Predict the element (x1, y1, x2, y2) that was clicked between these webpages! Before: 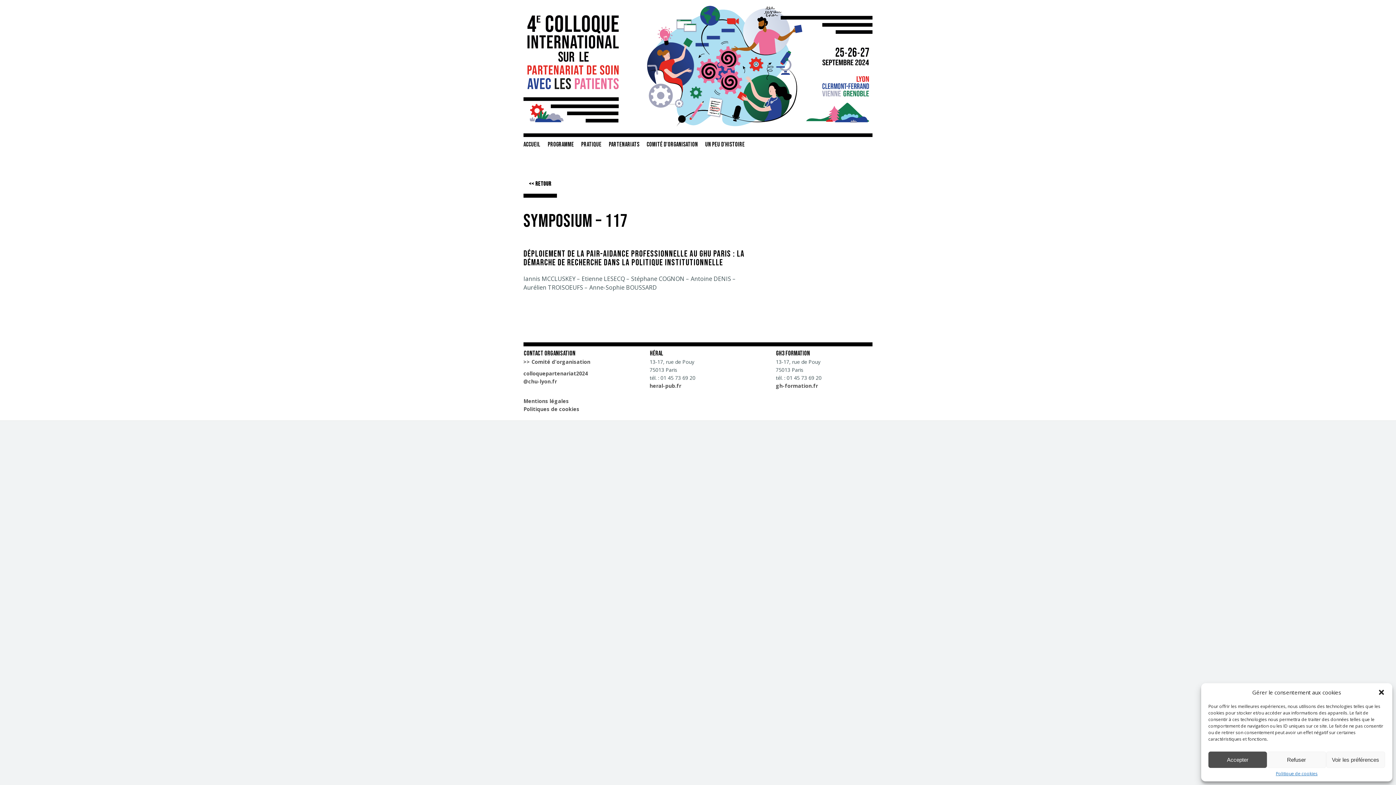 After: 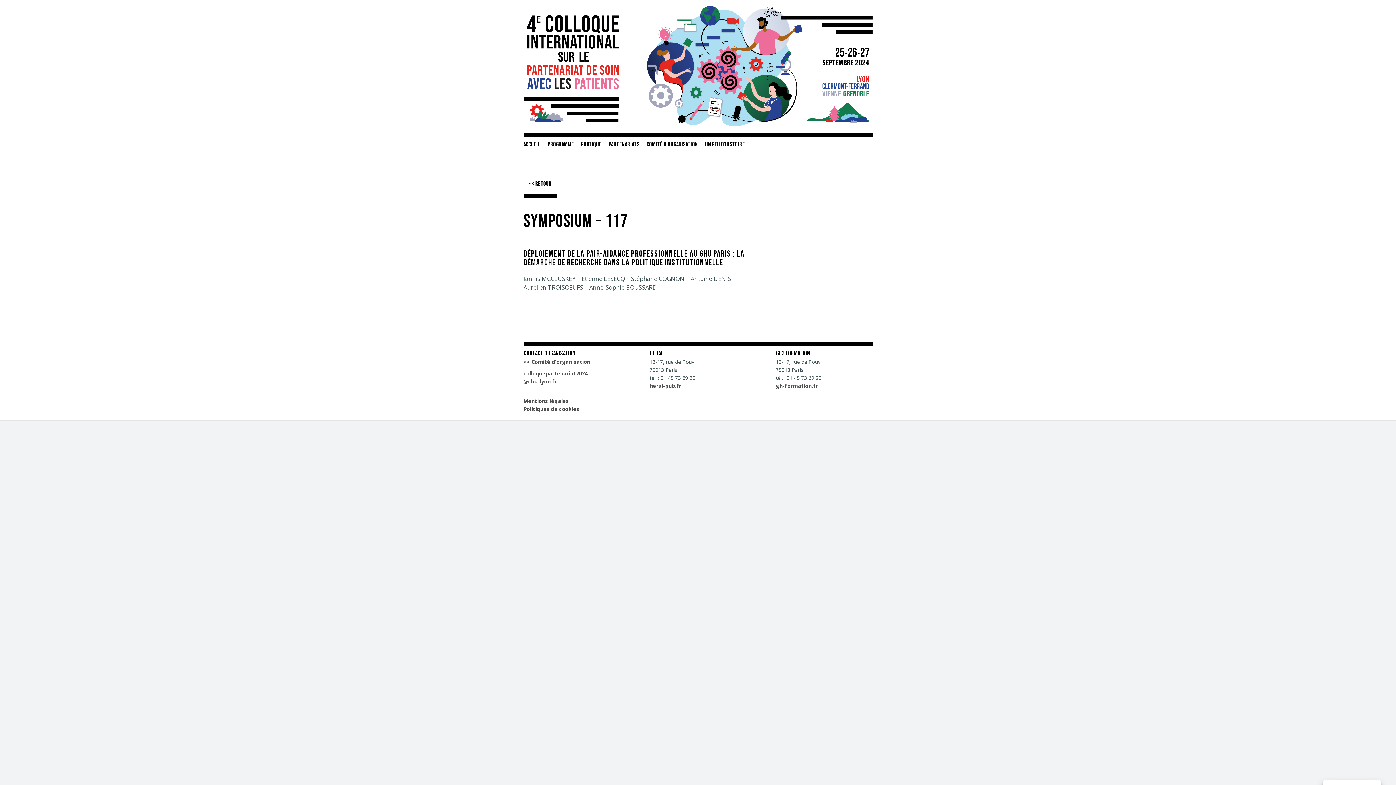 Action: label: Fermer la boîte de dialogue bbox: (1378, 689, 1385, 696)